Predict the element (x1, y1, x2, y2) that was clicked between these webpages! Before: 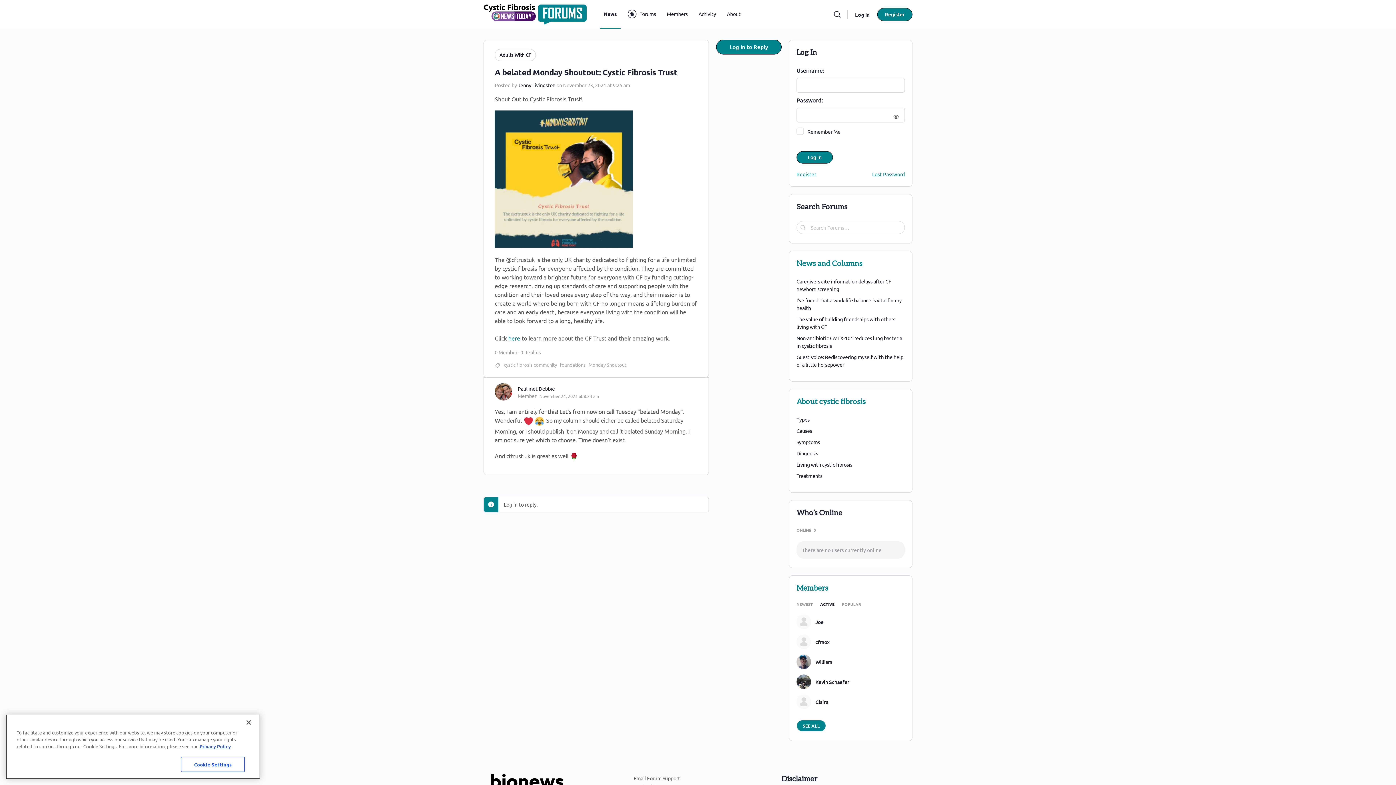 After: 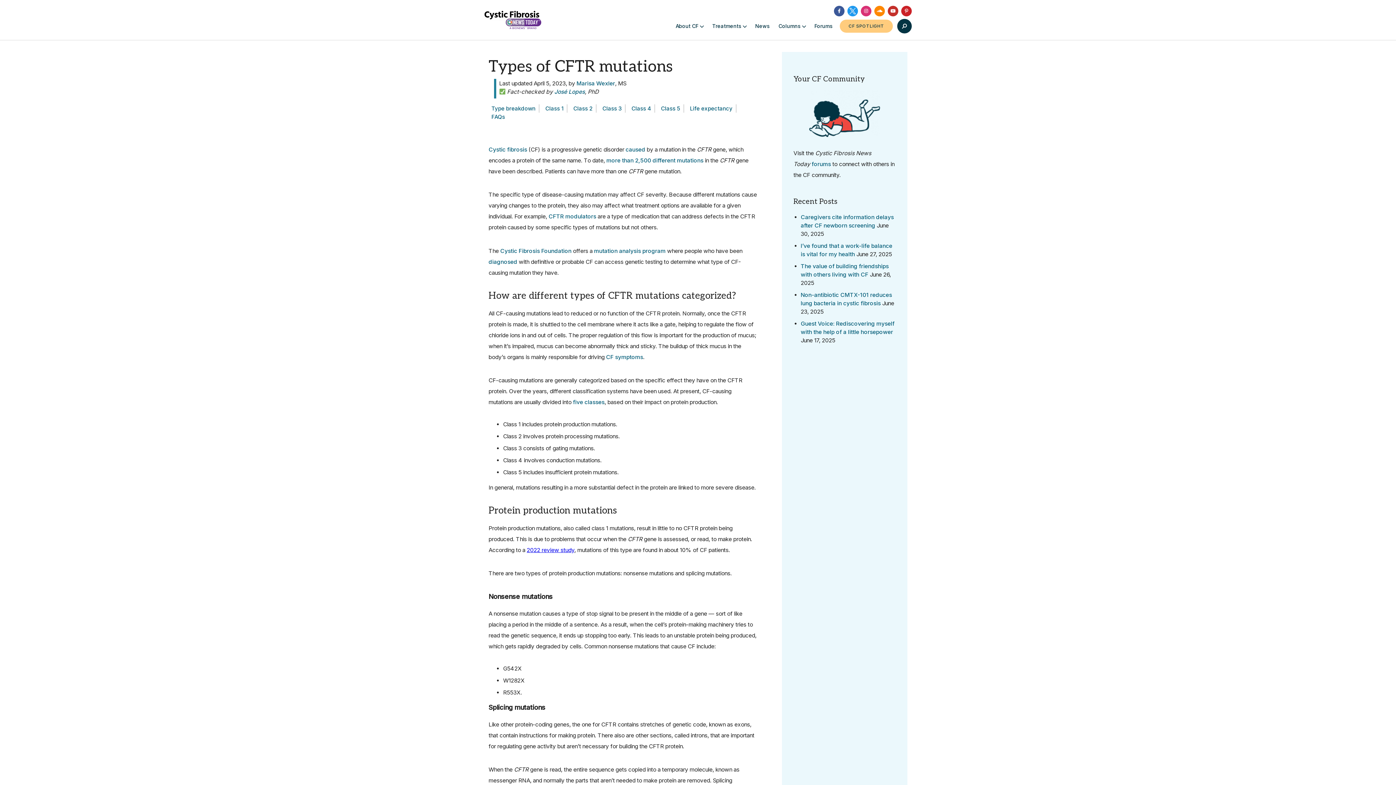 Action: bbox: (796, 416, 809, 422) label: Types